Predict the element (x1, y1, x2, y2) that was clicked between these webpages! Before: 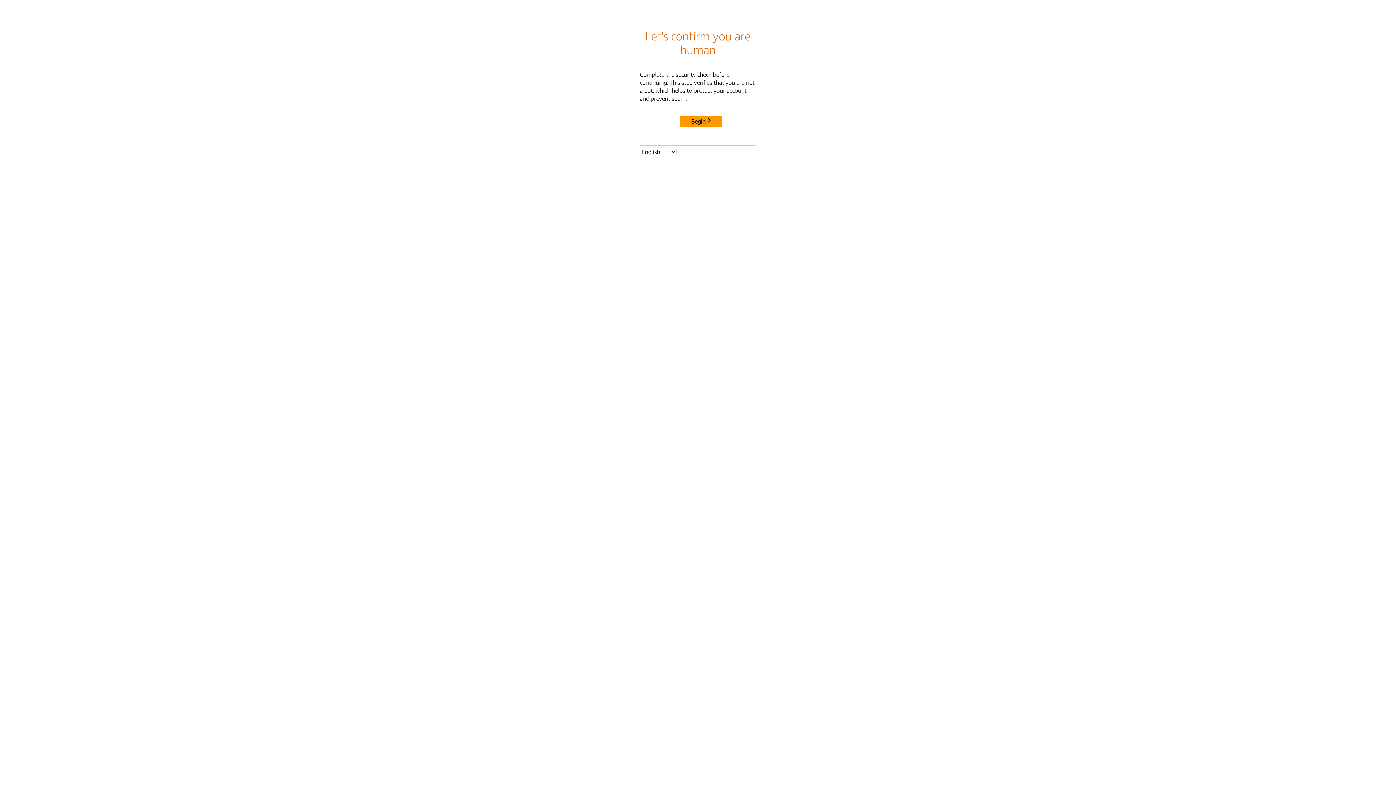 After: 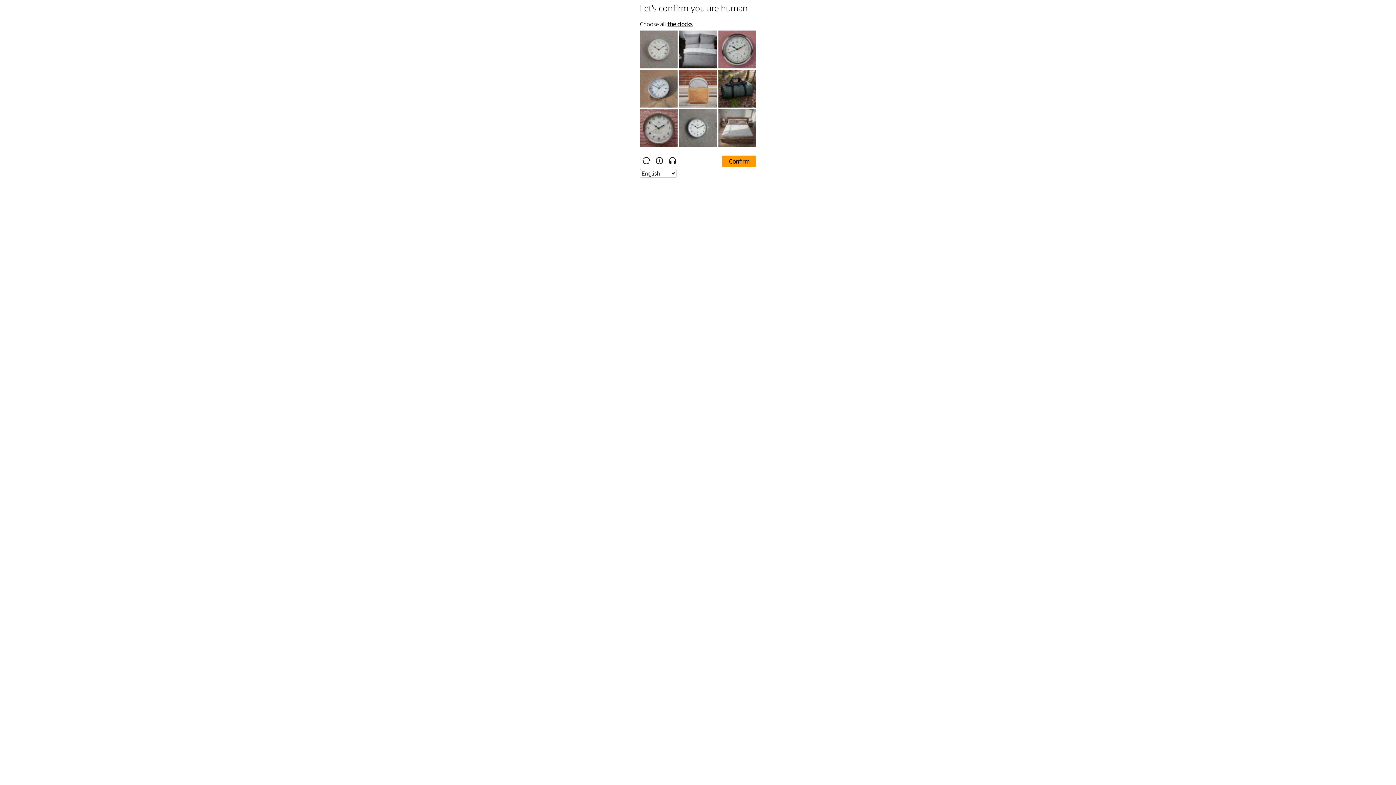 Action: bbox: (680, 115, 722, 127) label: Begin